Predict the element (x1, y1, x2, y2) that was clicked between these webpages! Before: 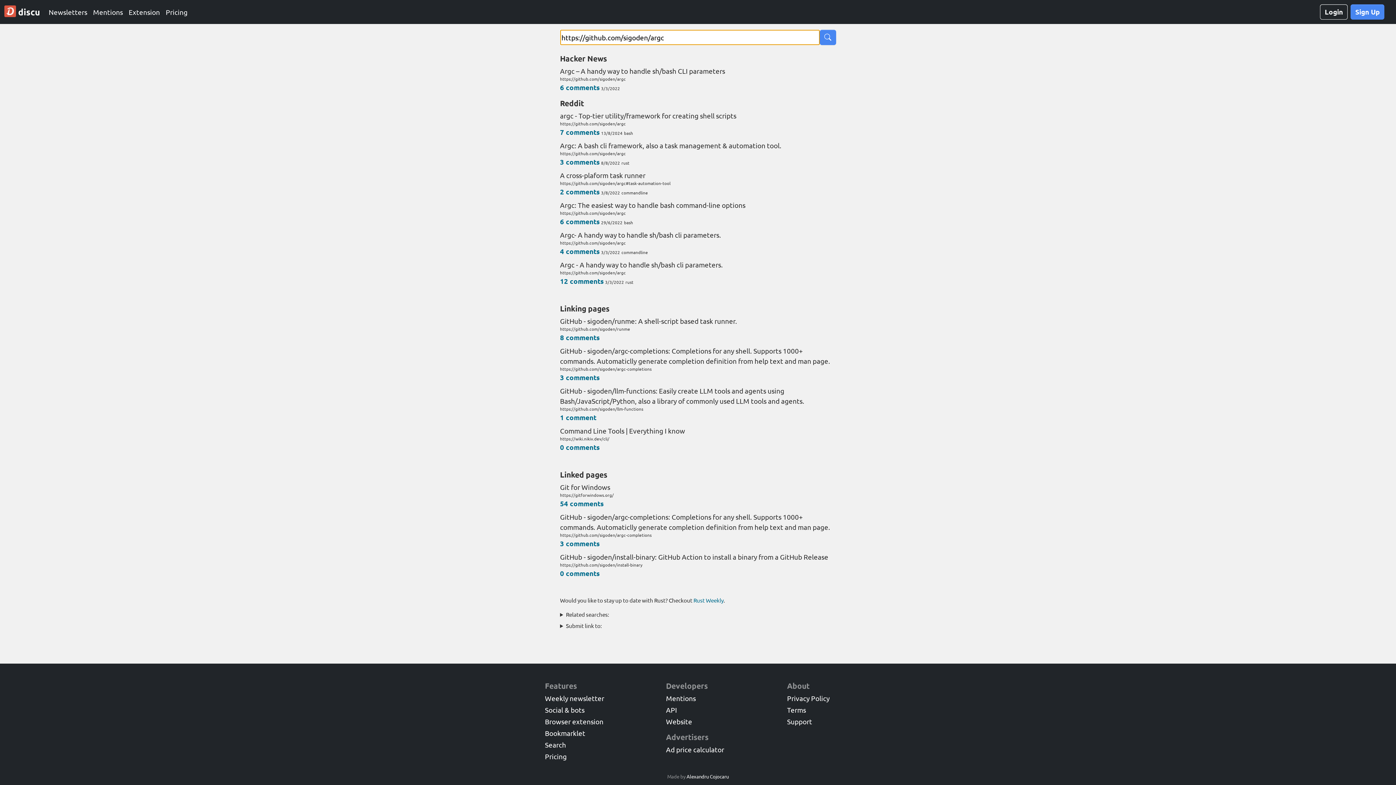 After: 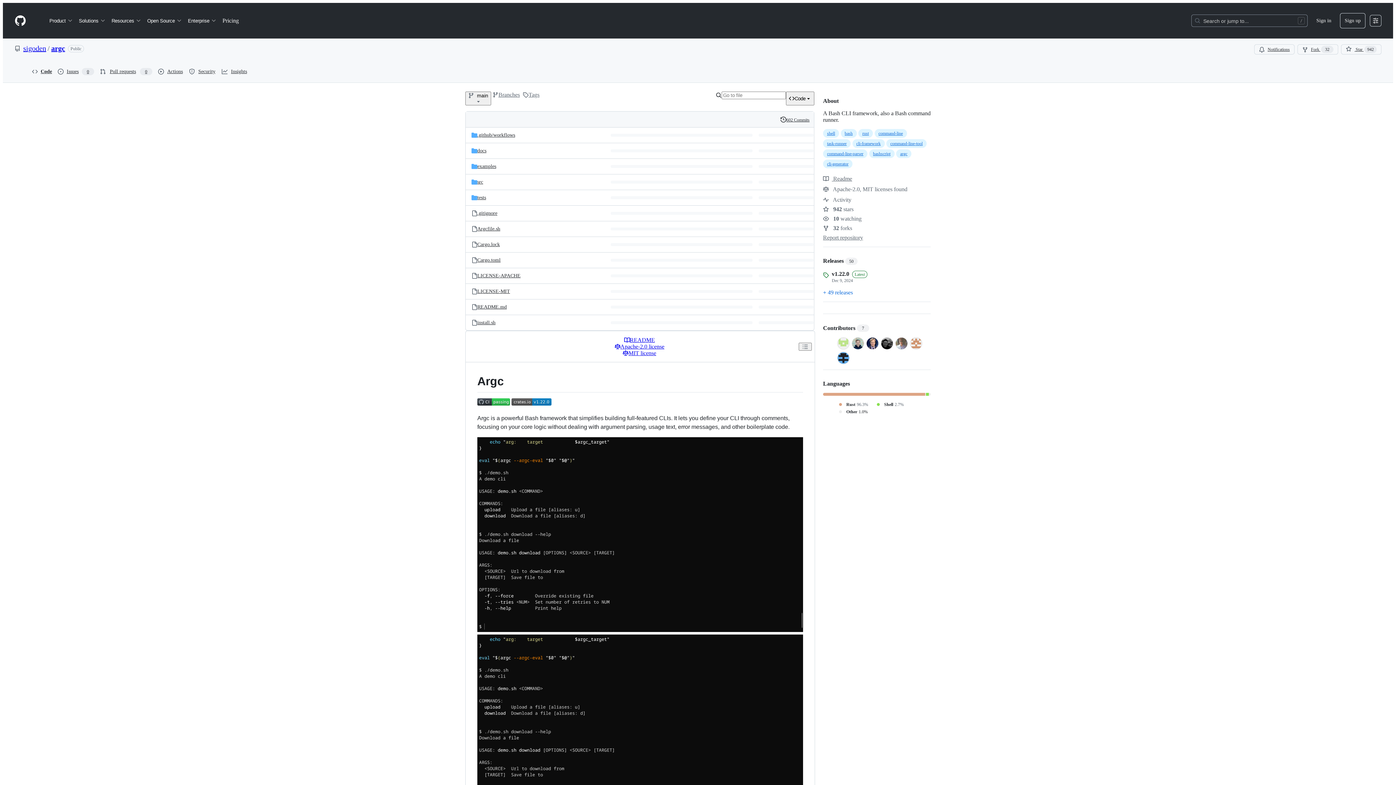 Action: label: argc - Top-tier utility/framework for creating shell scripts
https://github.com/sigoden/argc bbox: (560, 110, 836, 126)